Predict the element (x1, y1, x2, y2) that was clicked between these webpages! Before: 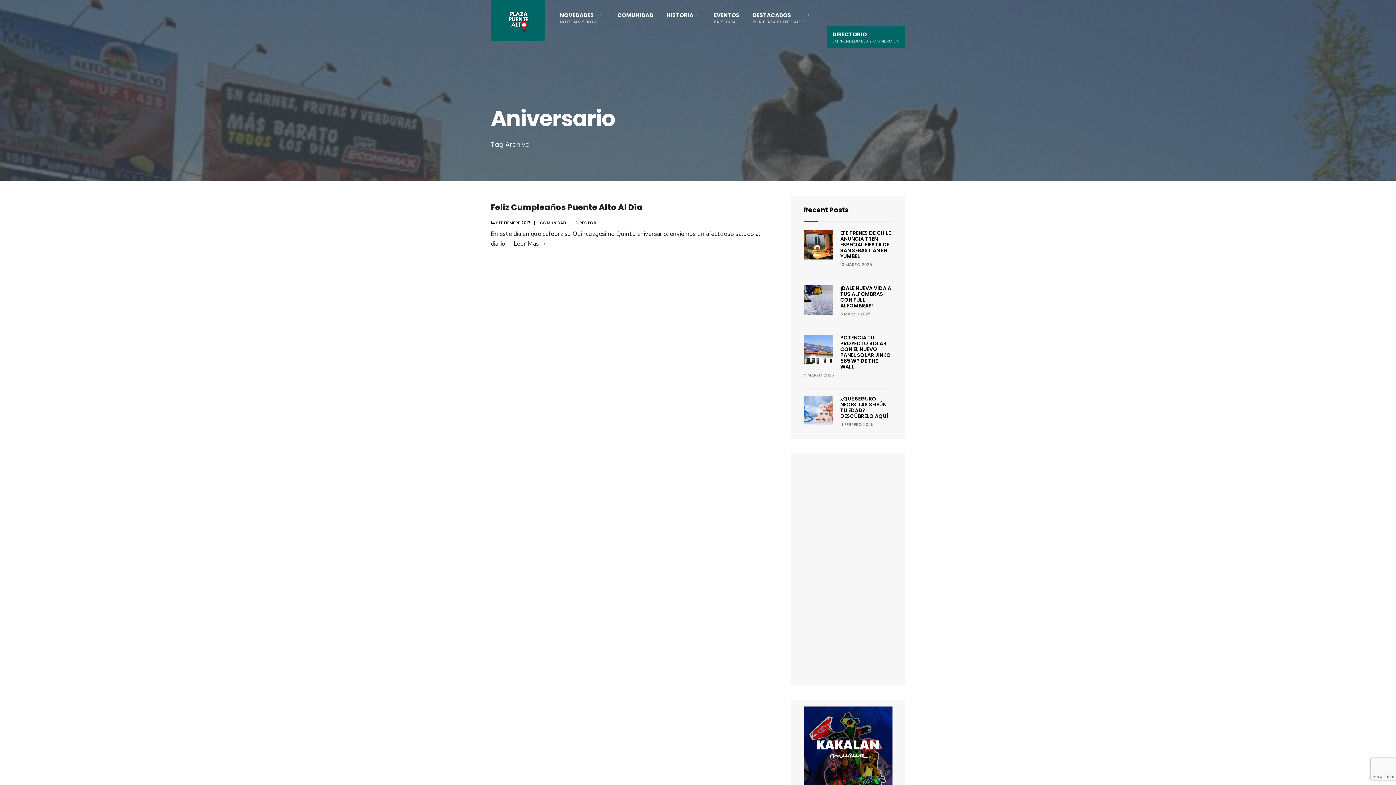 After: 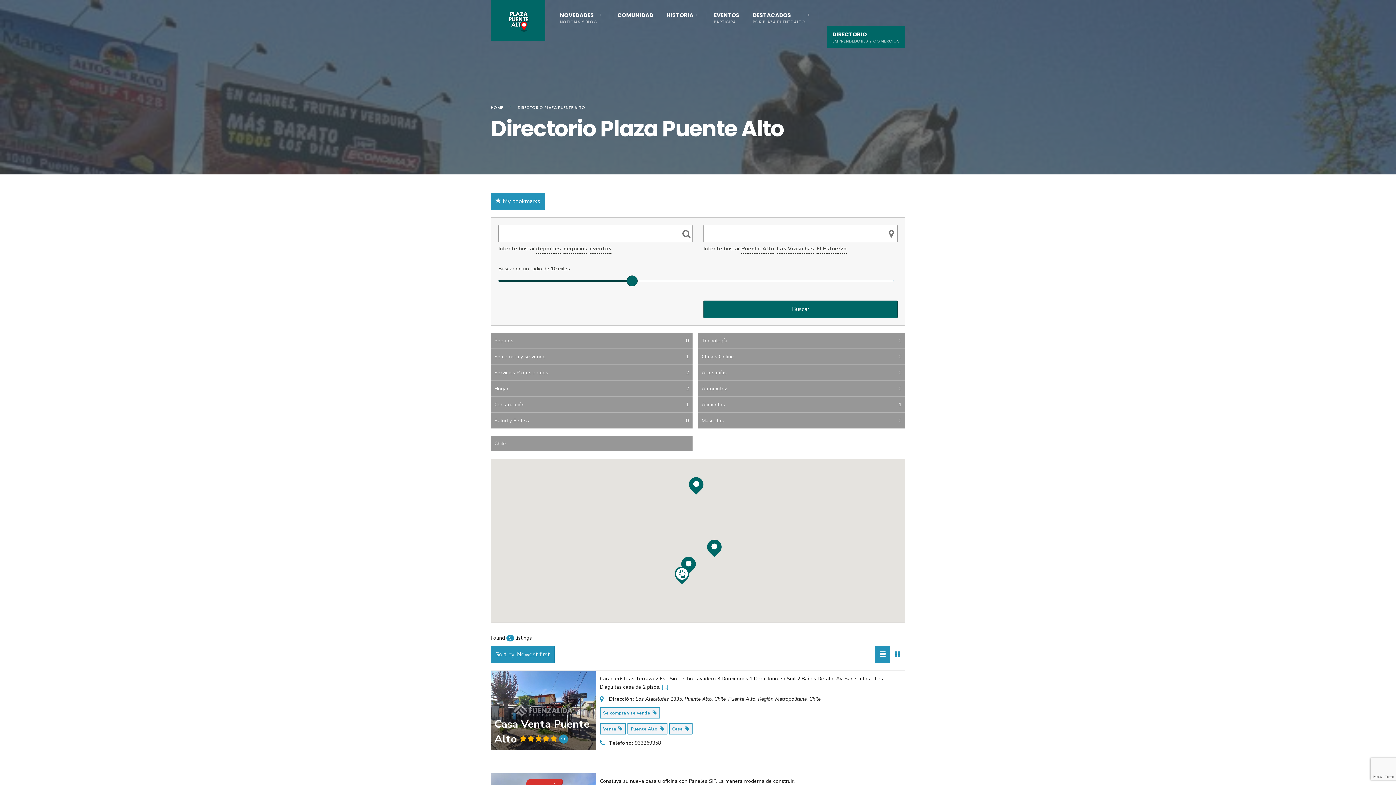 Action: label: DIRECTORIO
EMPRENDEDORES Y COMERCIOS bbox: (827, 26, 905, 47)